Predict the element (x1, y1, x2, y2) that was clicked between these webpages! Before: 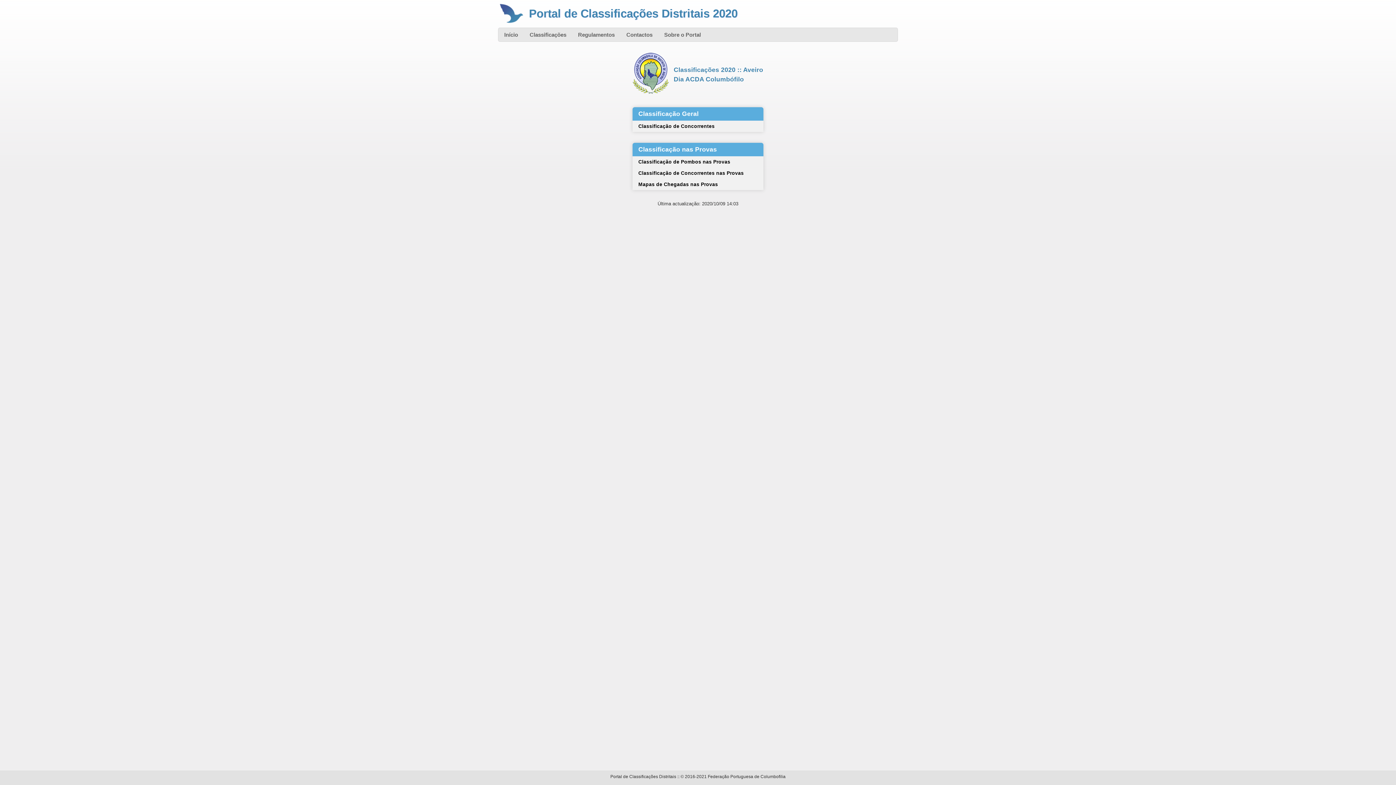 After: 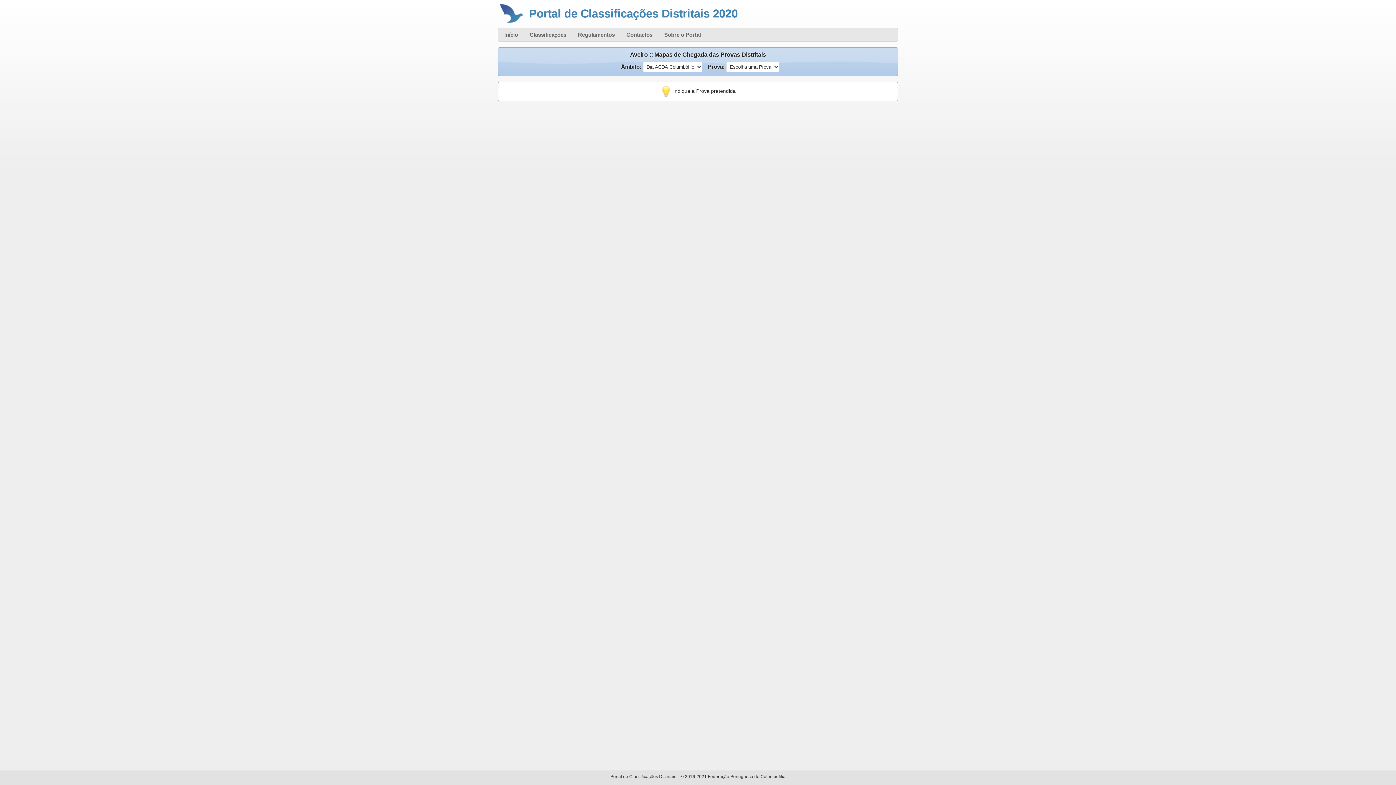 Action: bbox: (632, 178, 763, 190) label: Mapas de Chegadas nas Provas